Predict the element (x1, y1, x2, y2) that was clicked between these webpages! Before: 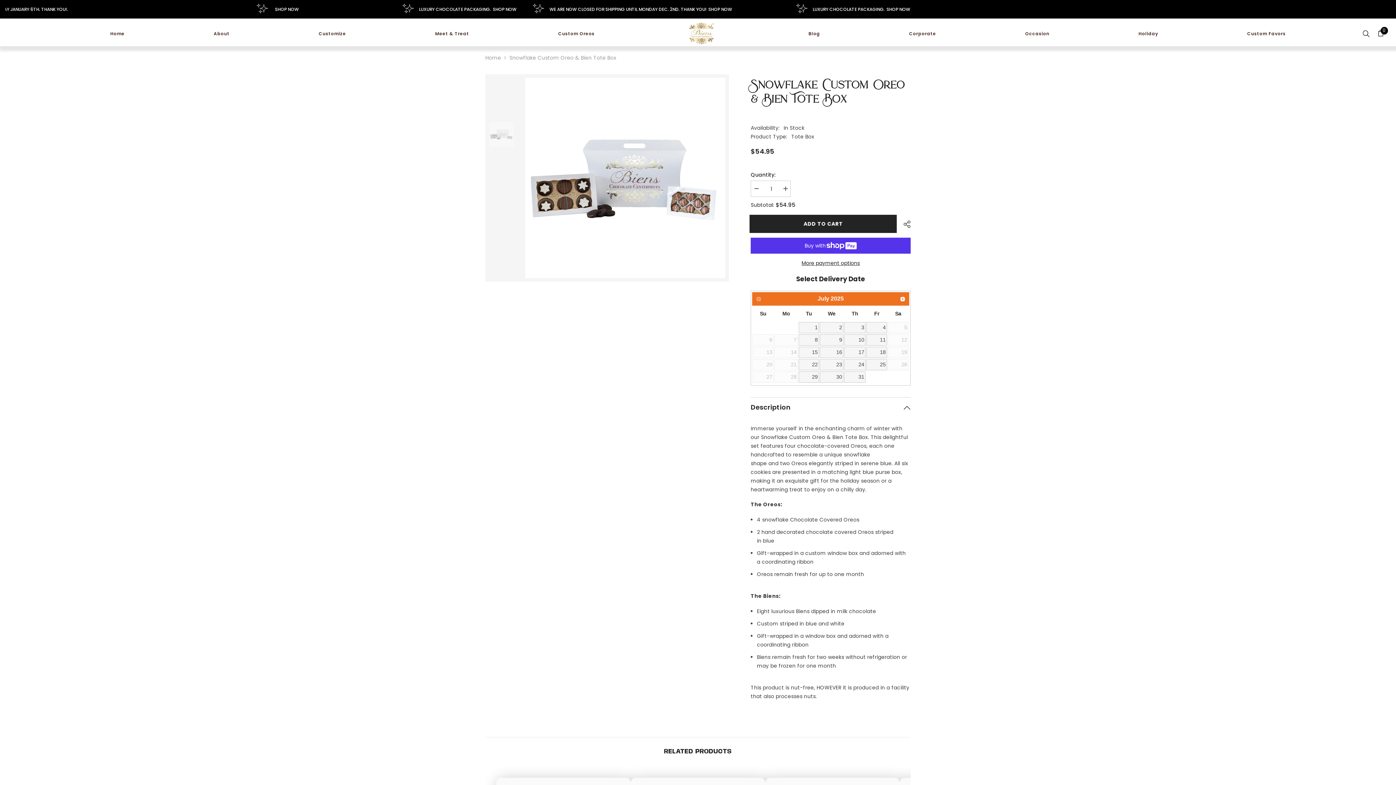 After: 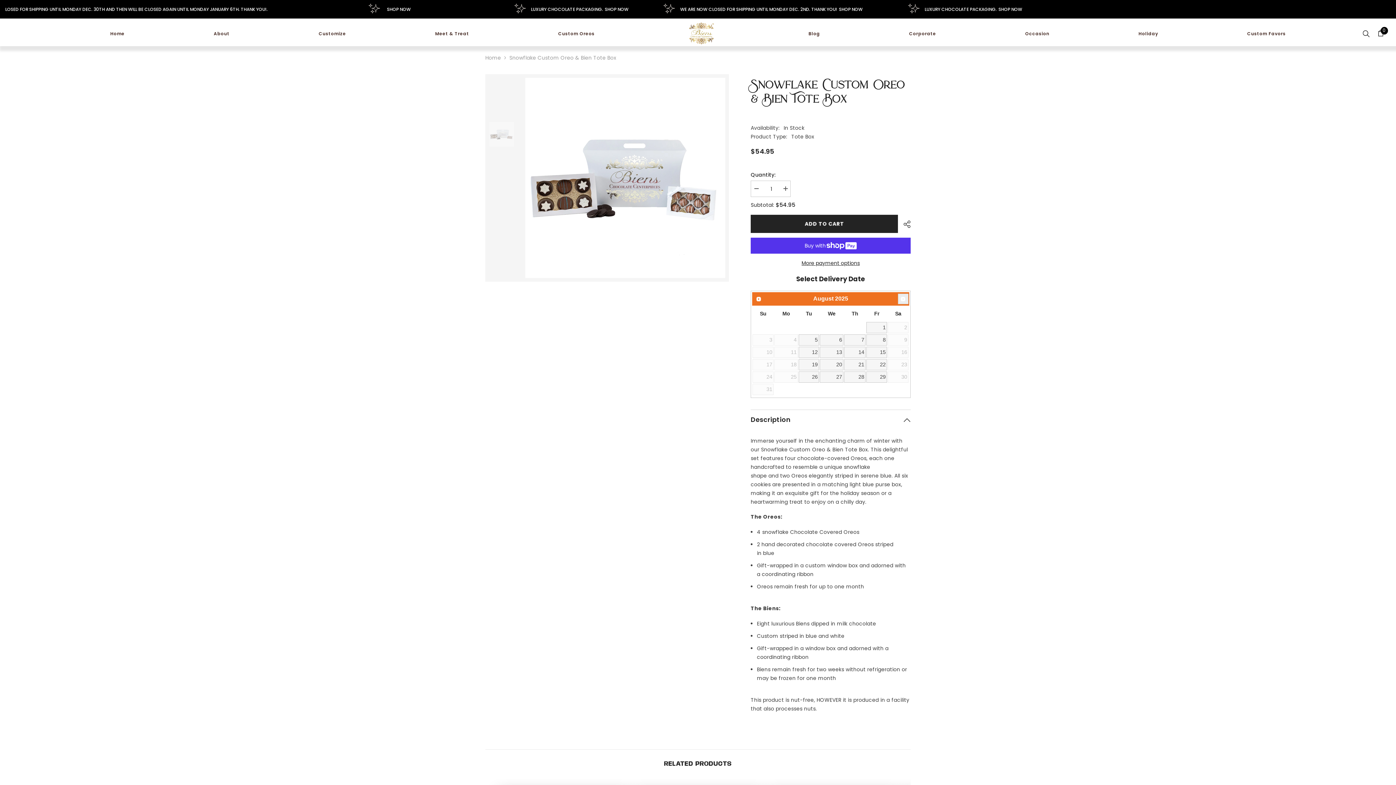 Action: bbox: (897, 293, 908, 304) label: Next